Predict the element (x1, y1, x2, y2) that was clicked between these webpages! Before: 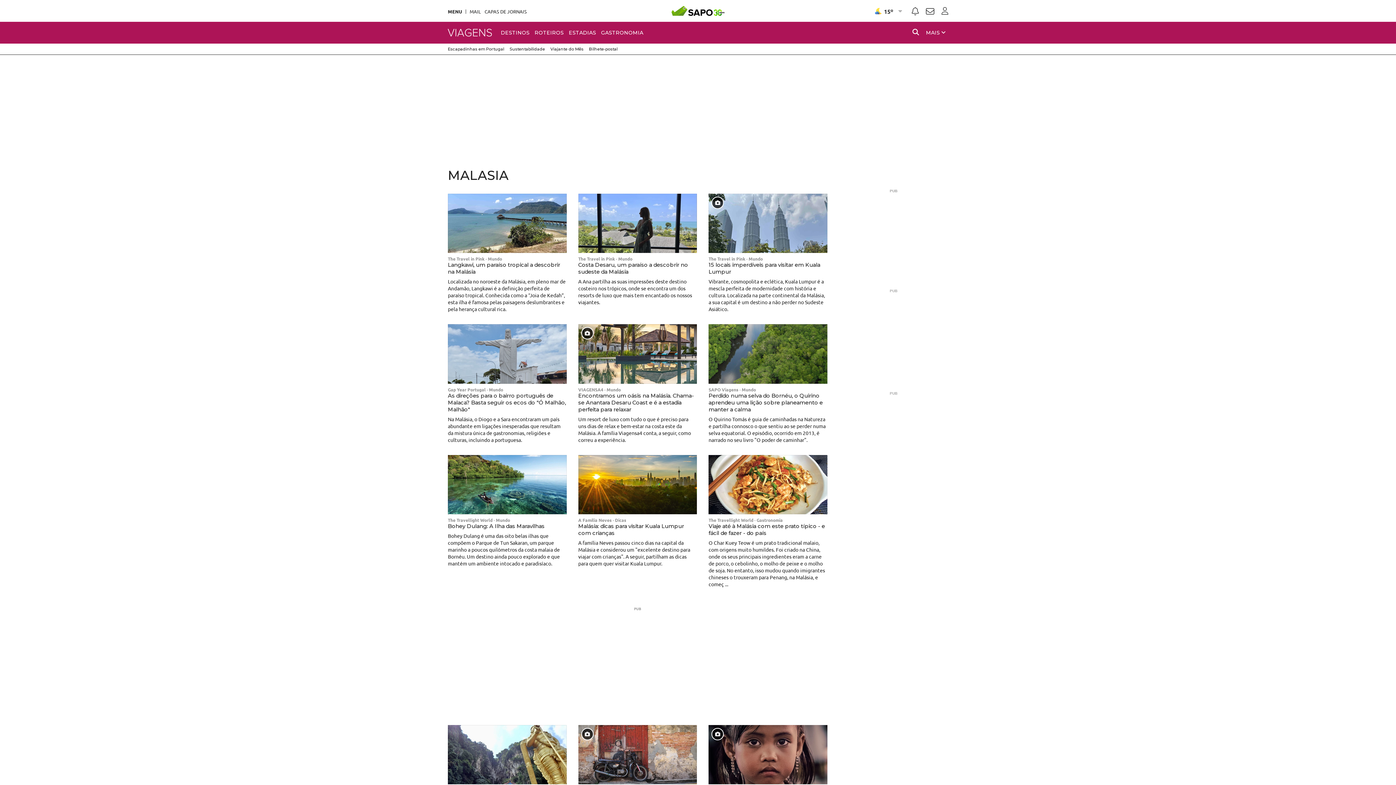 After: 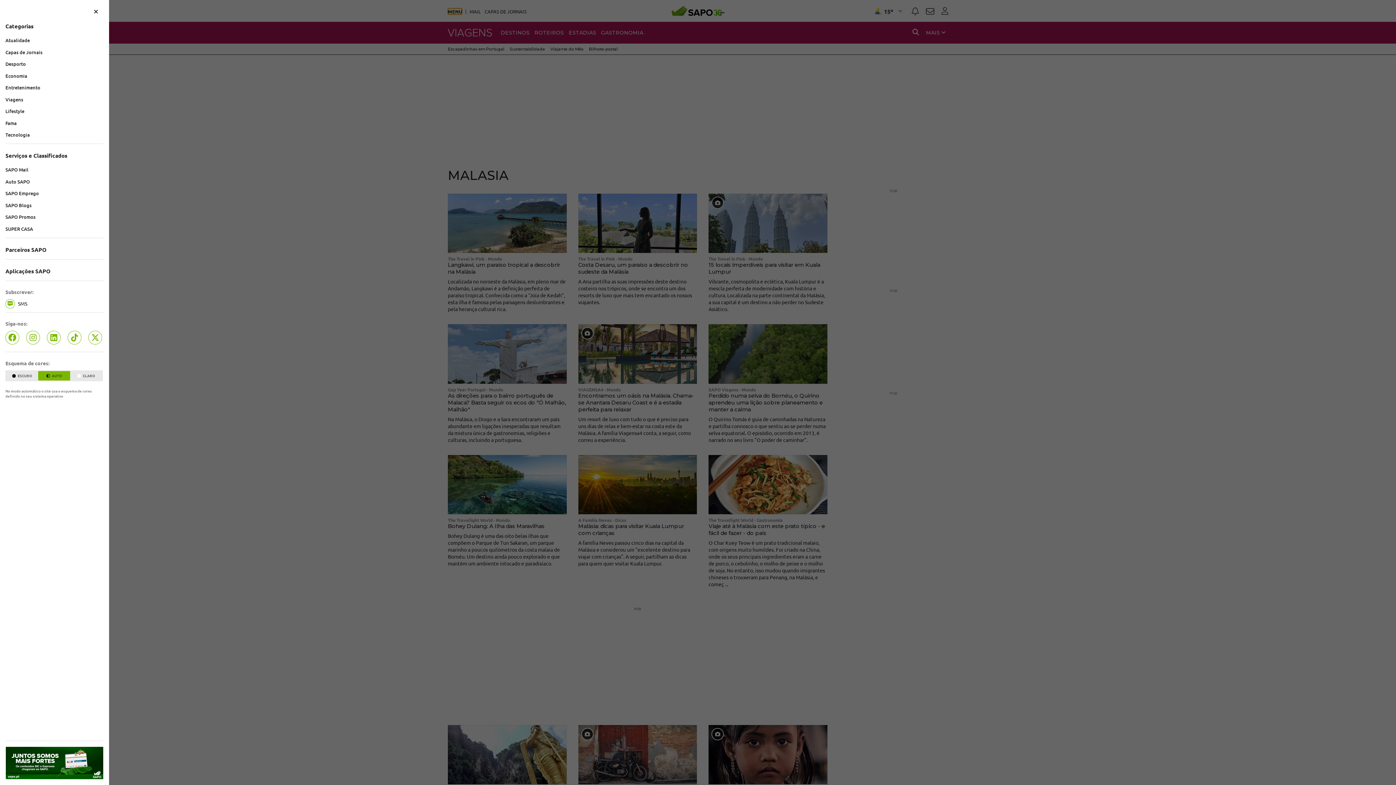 Action: label: MENU bbox: (448, 9, 462, 13)